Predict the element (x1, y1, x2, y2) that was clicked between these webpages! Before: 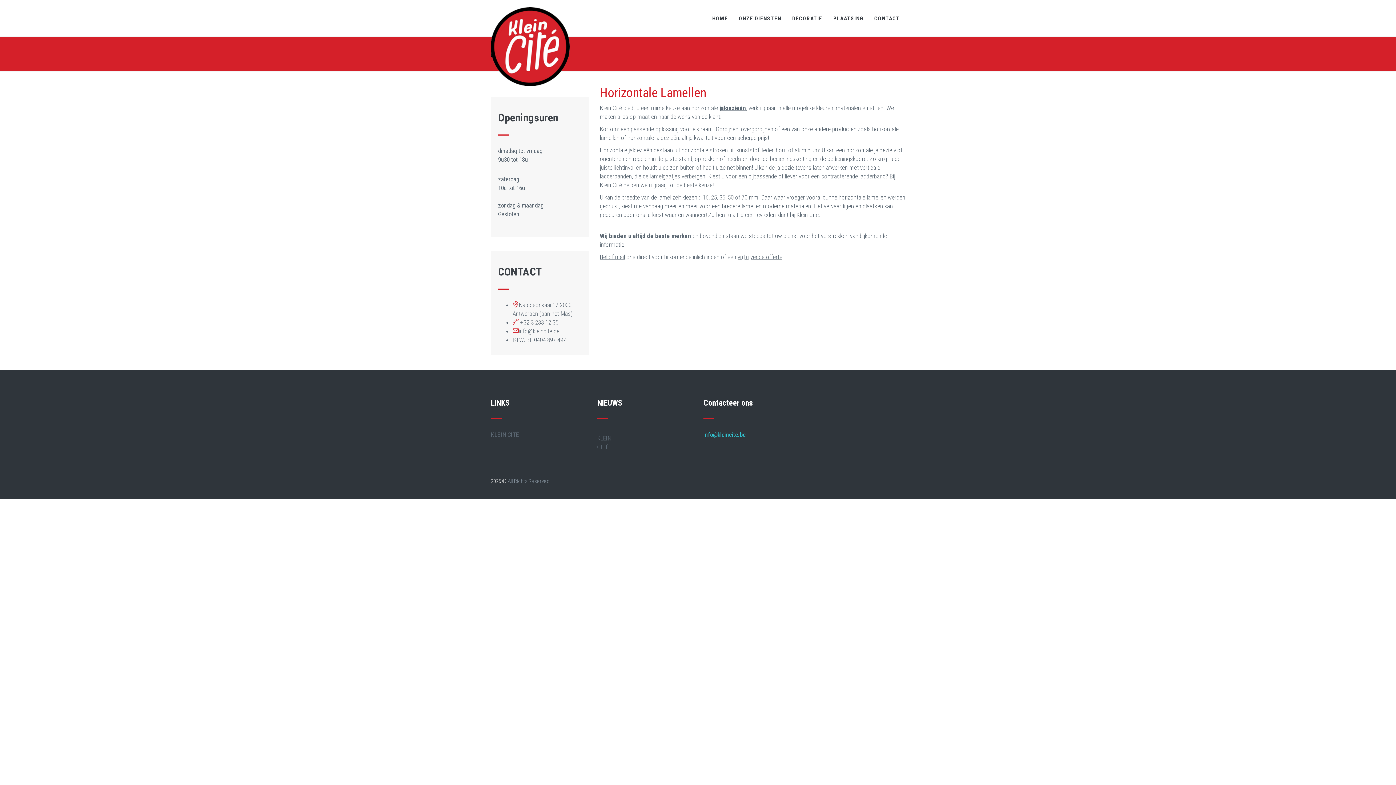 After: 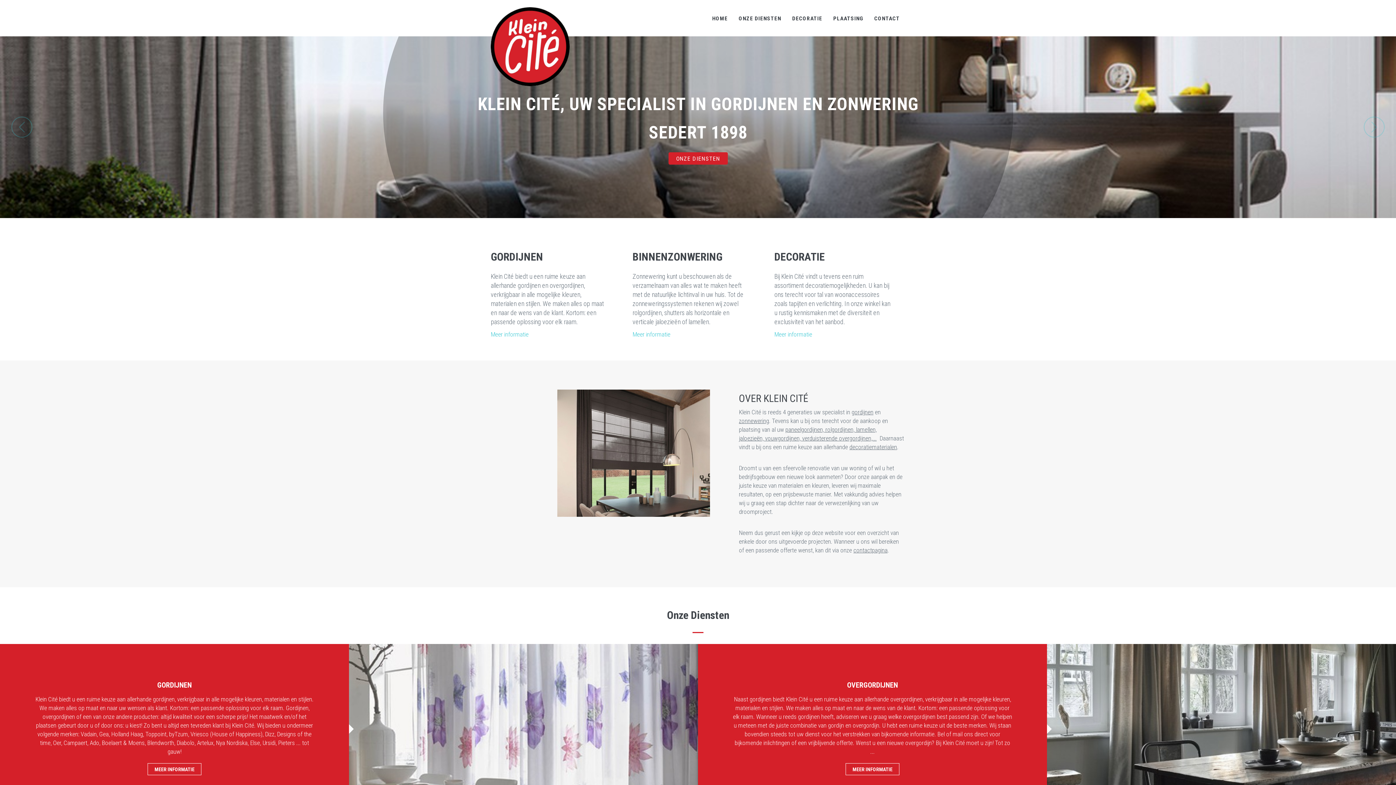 Action: bbox: (706, 0, 733, 36) label: HOME